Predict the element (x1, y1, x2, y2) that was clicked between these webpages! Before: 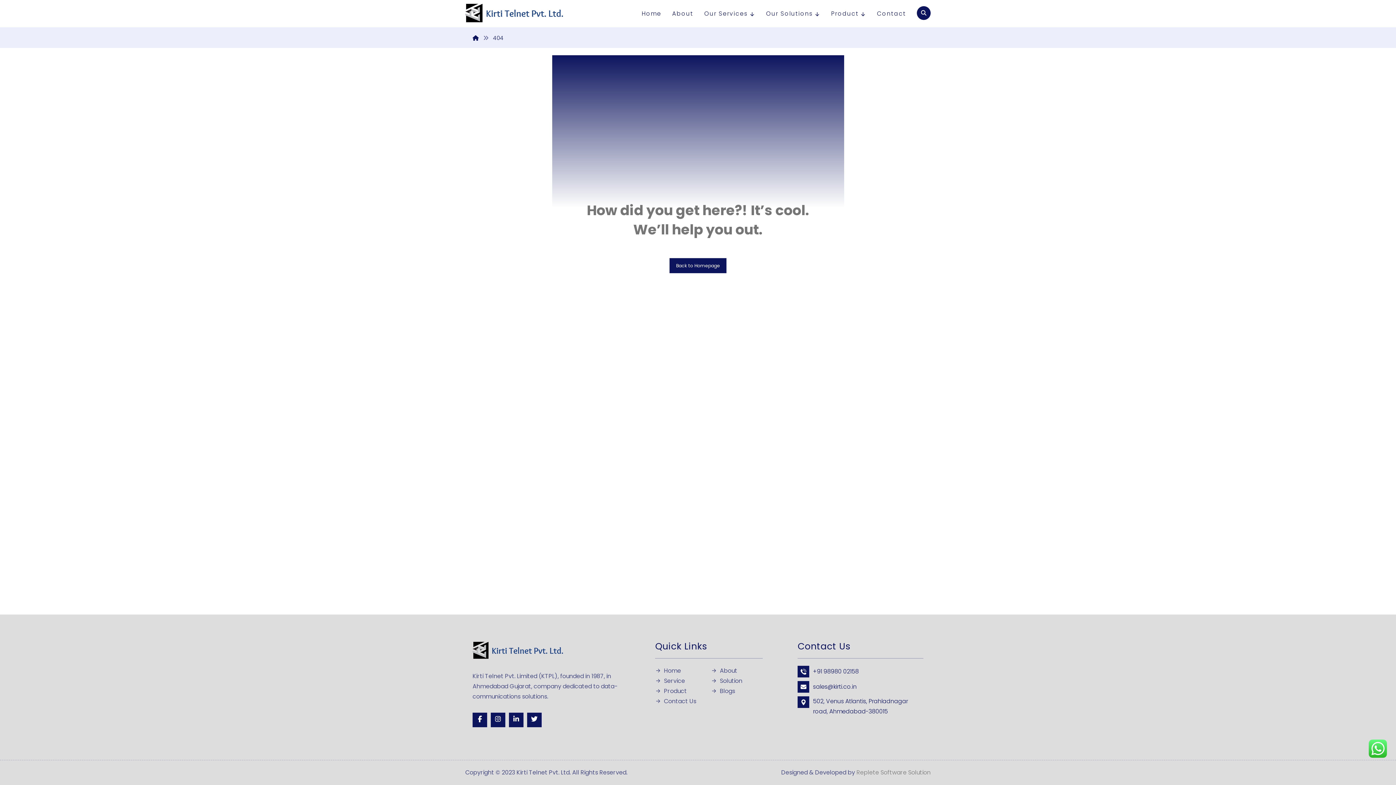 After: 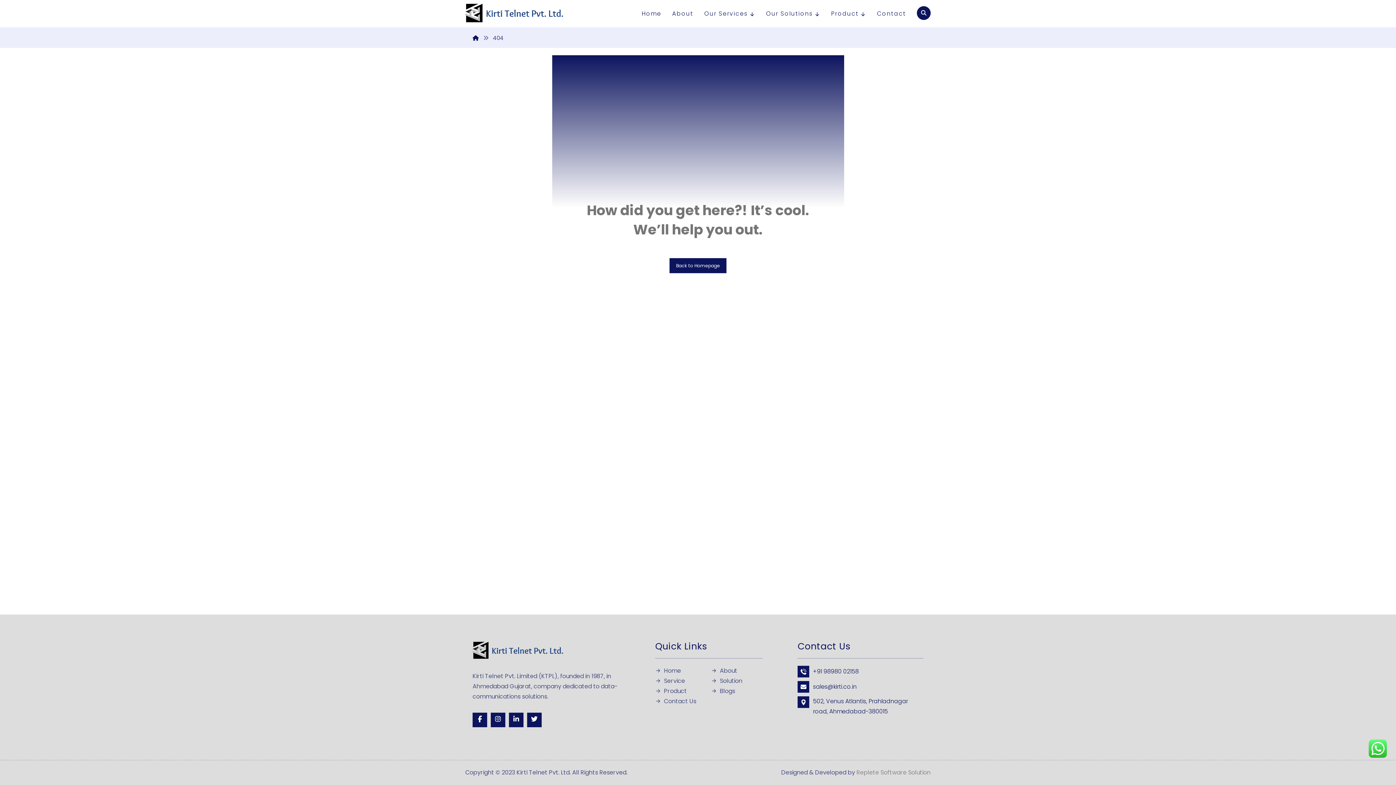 Action: bbox: (797, 681, 923, 692) label: 	sales@kirti.co.in